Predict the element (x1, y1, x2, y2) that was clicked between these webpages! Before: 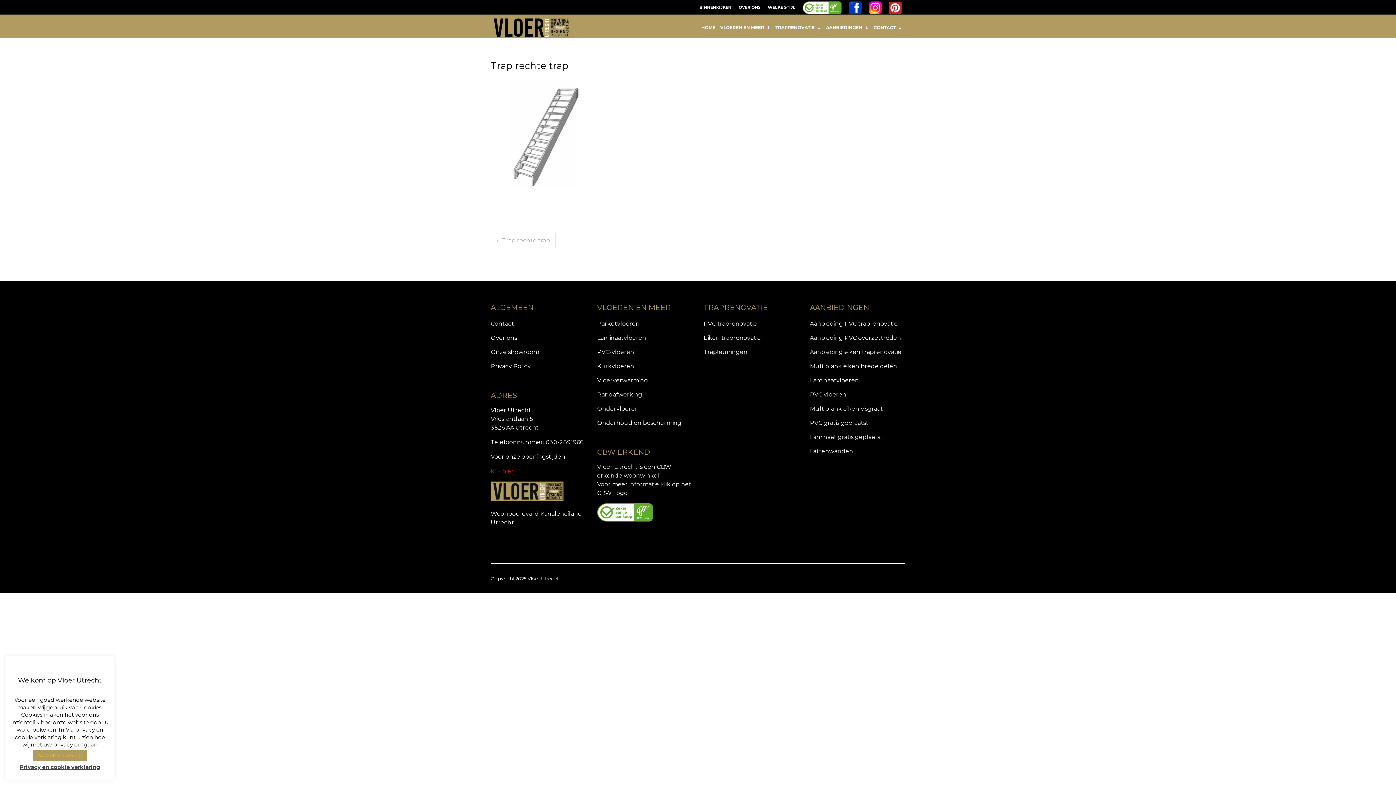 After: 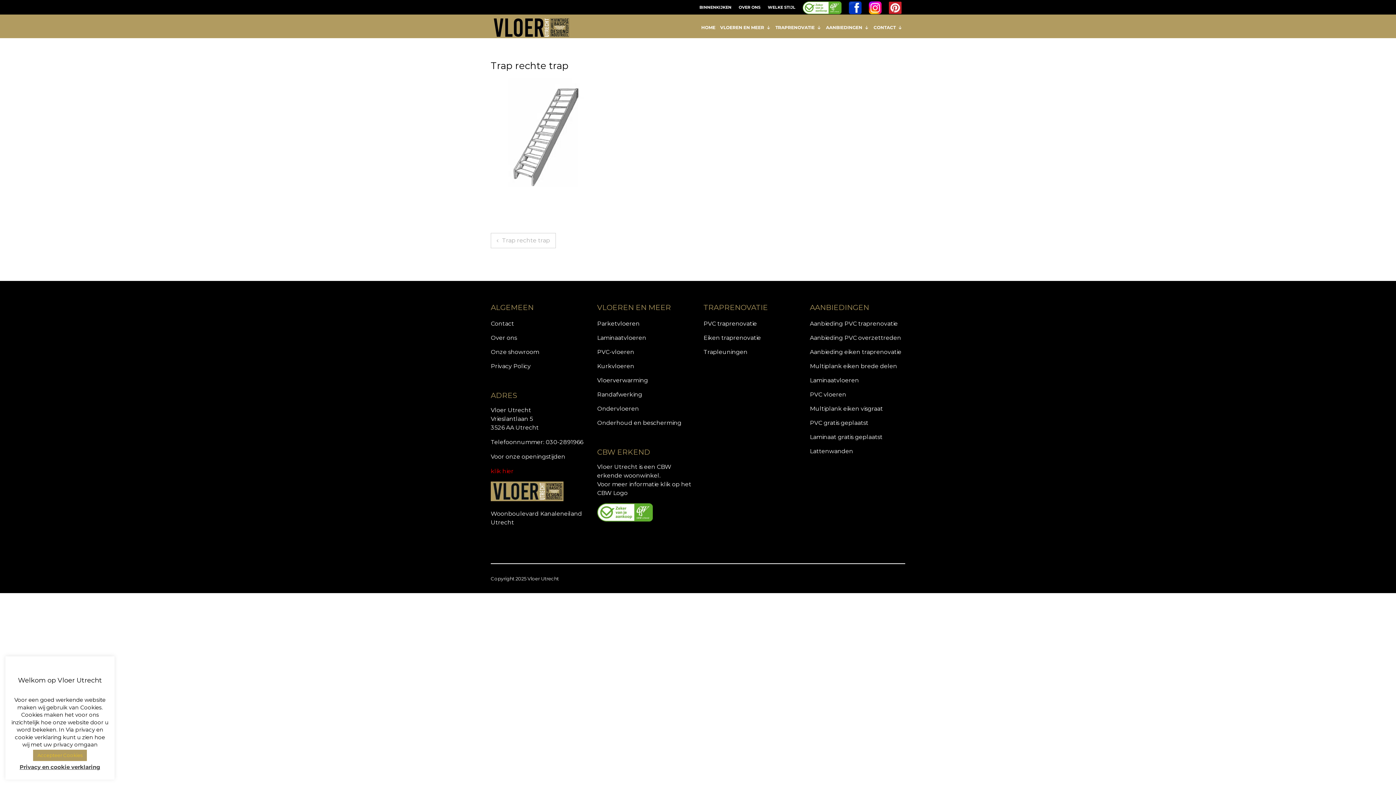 Action: bbox: (865, 0, 885, 14)